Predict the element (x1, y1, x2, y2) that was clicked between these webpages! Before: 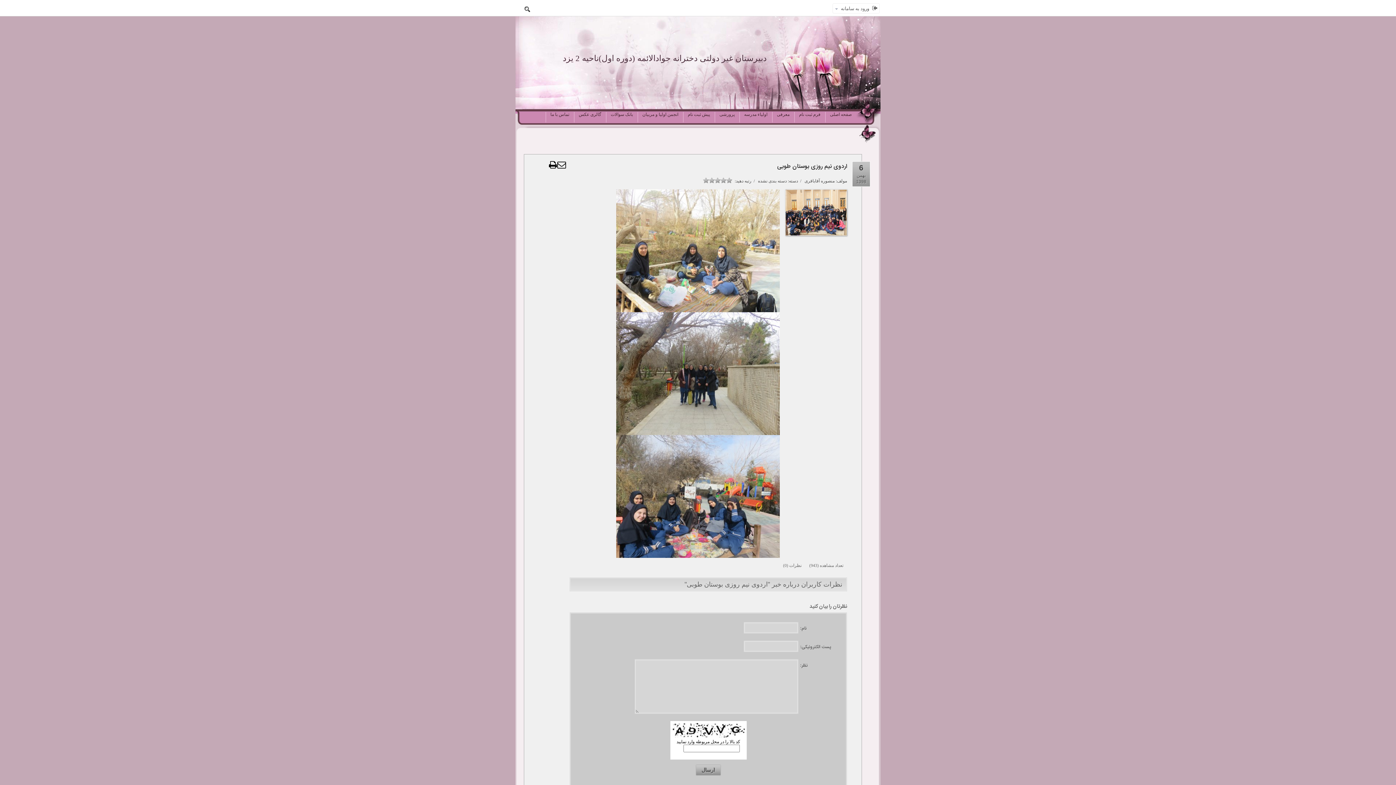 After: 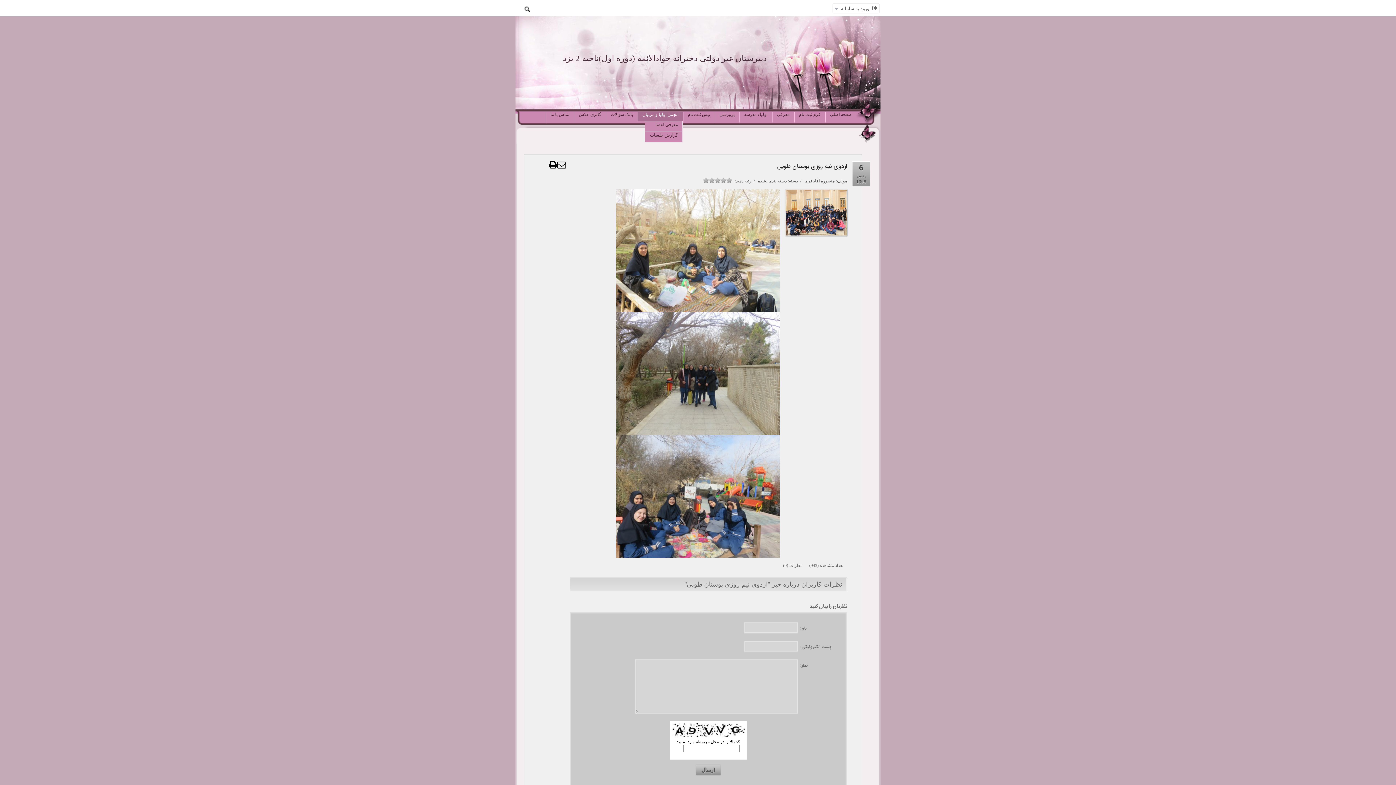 Action: bbox: (638, 112, 682, 119) label: انجمن اولیا و مربیان